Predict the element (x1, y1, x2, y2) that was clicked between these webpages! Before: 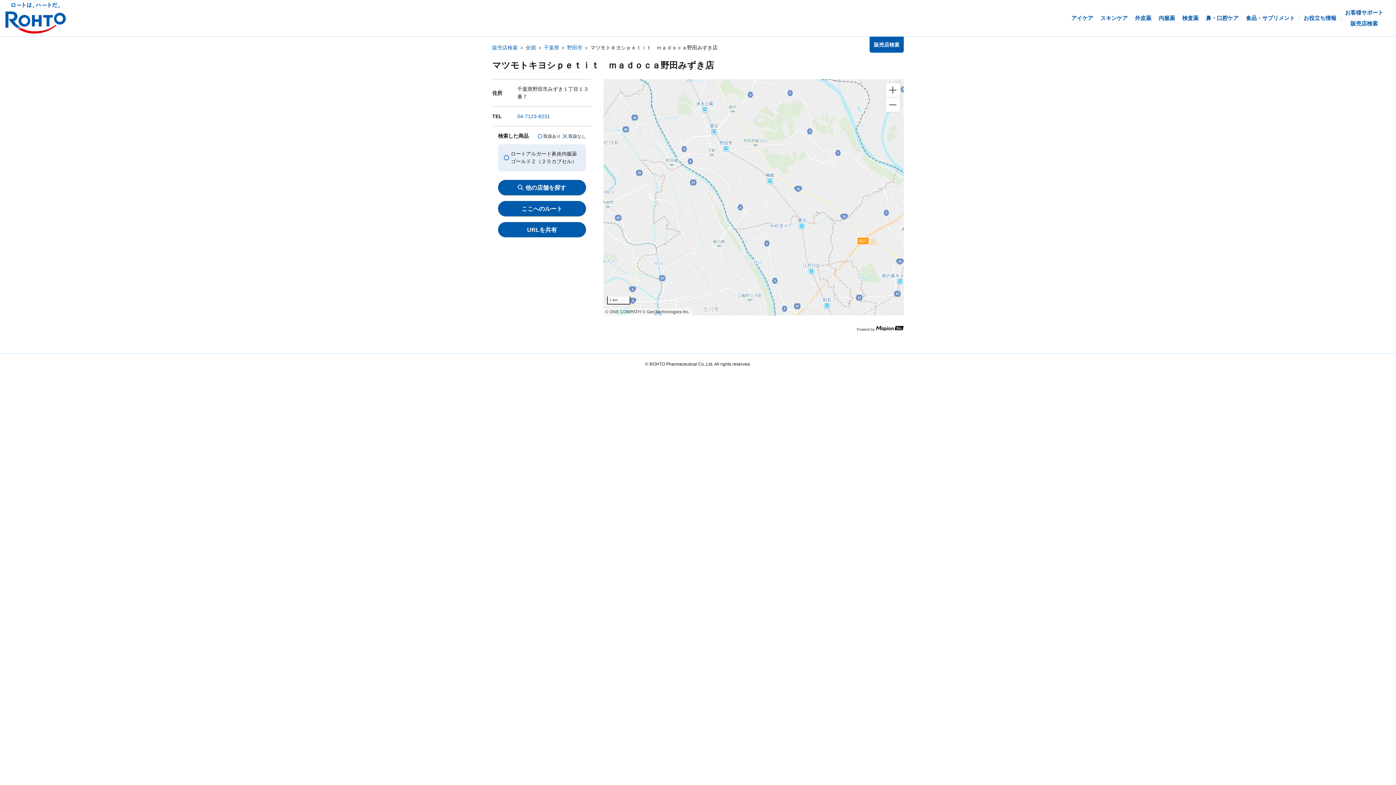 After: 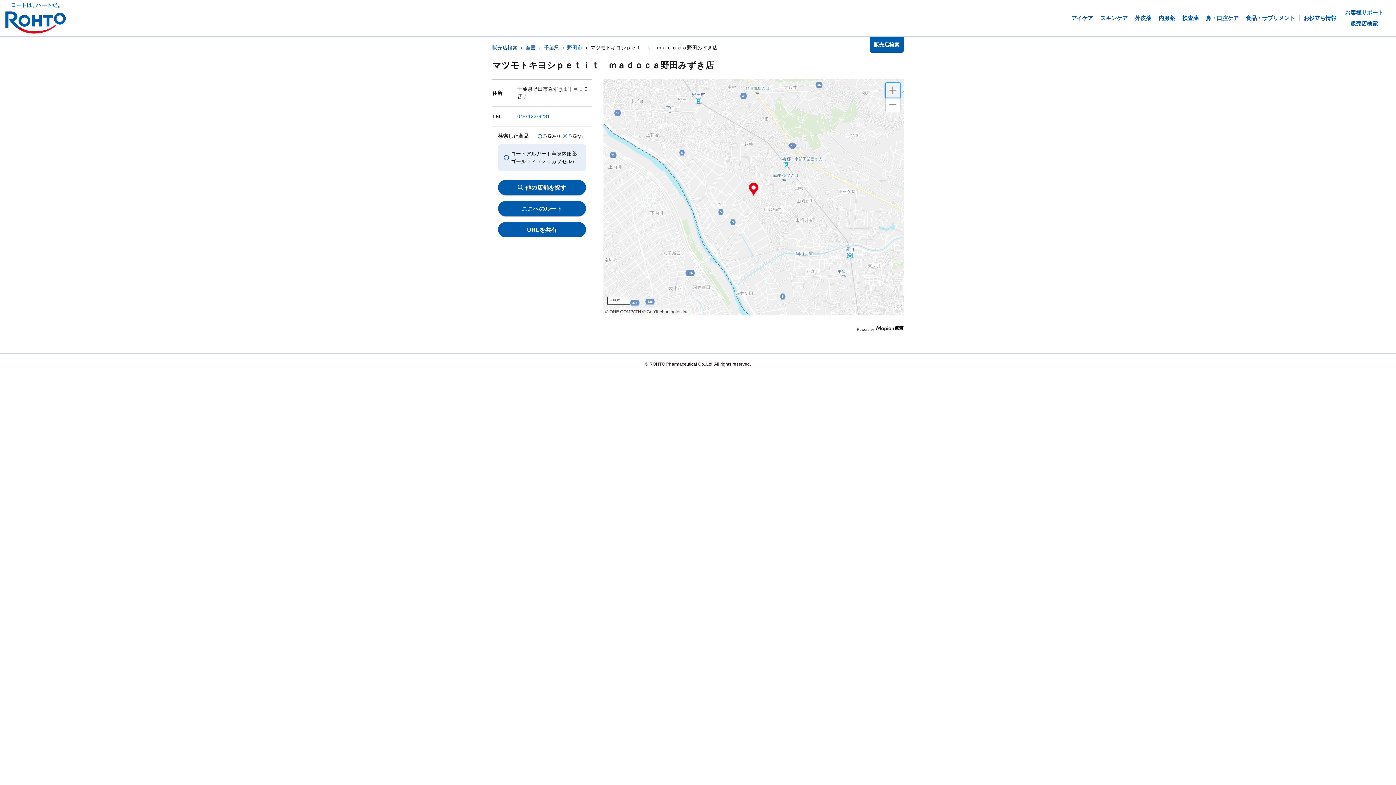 Action: bbox: (885, 82, 900, 97) label: Zoom in